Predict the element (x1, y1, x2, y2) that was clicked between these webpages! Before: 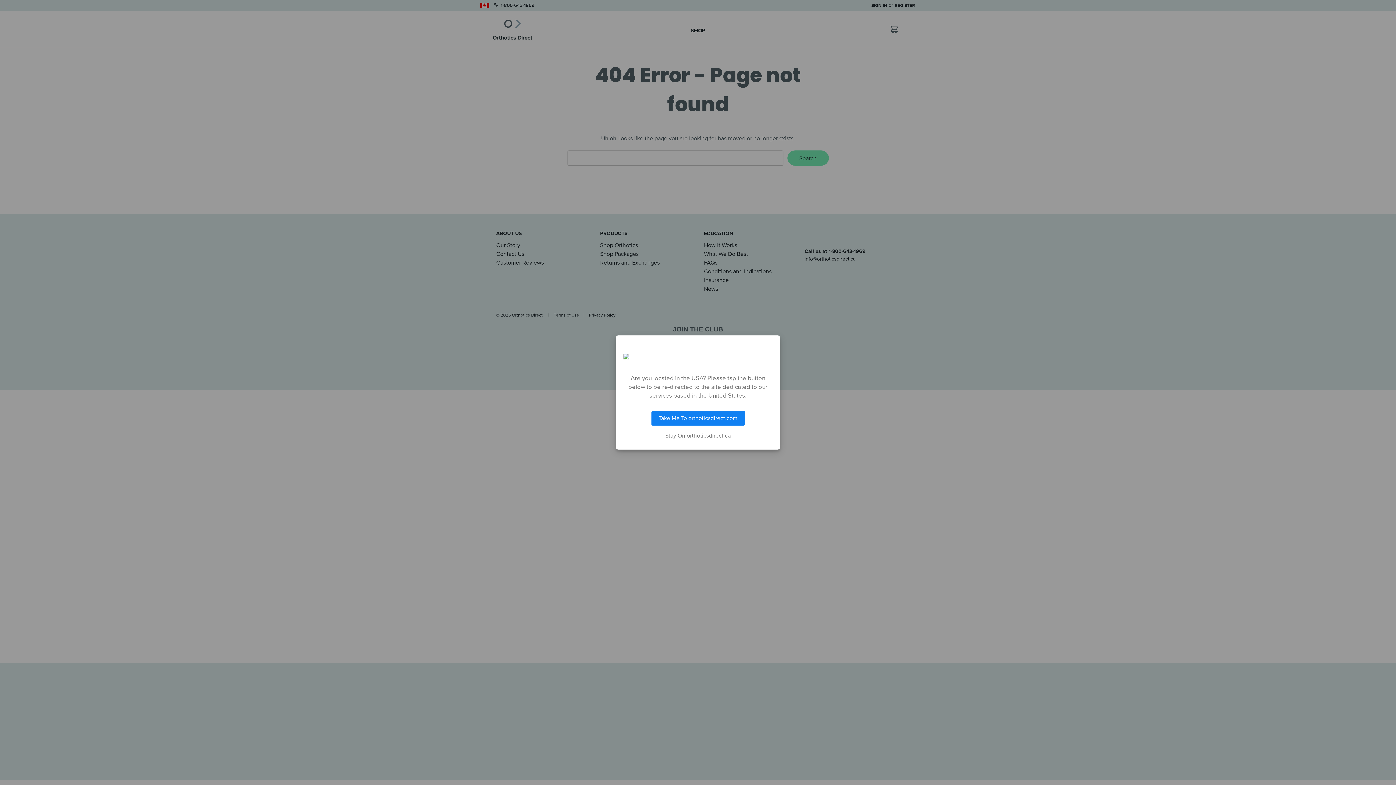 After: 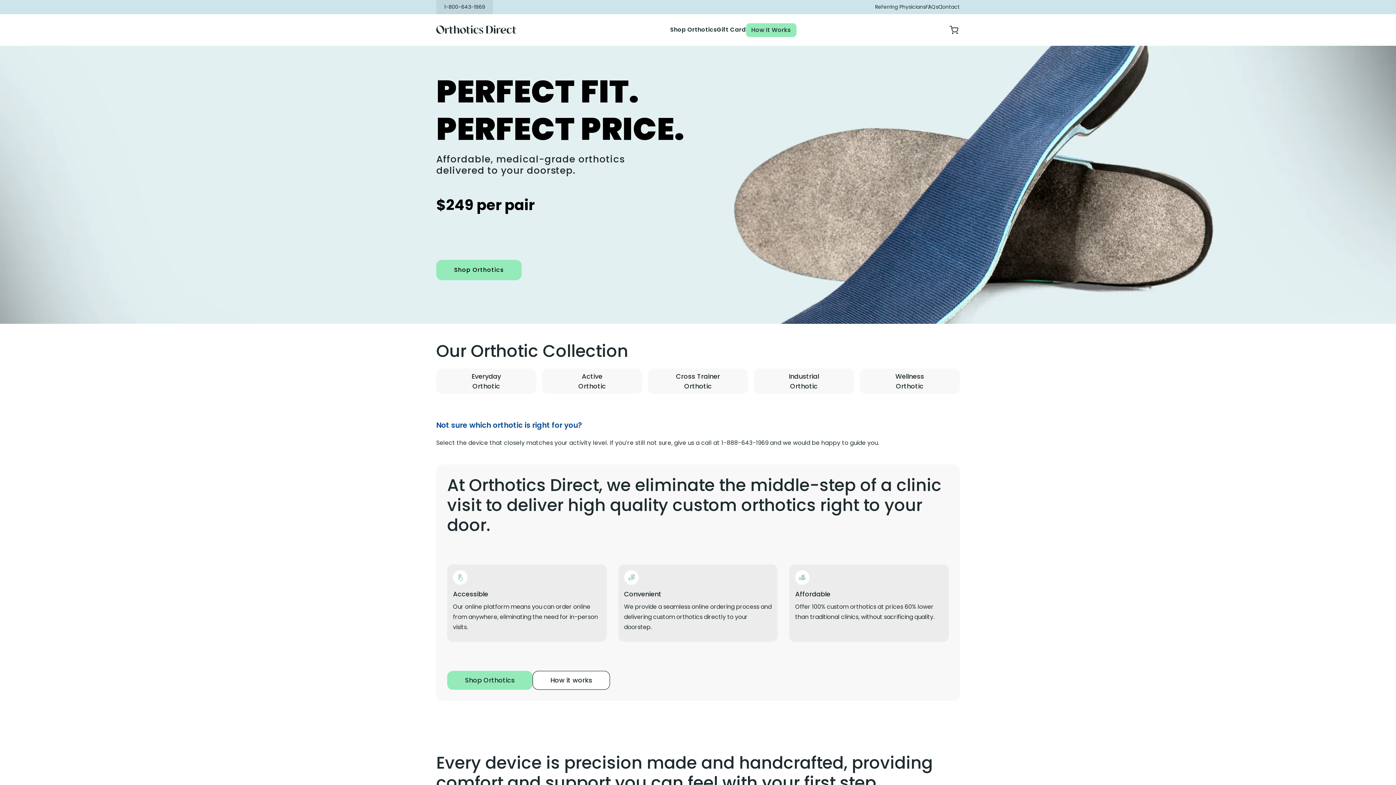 Action: bbox: (651, 411, 744, 425) label: Take Me To orthoticsdirect.com